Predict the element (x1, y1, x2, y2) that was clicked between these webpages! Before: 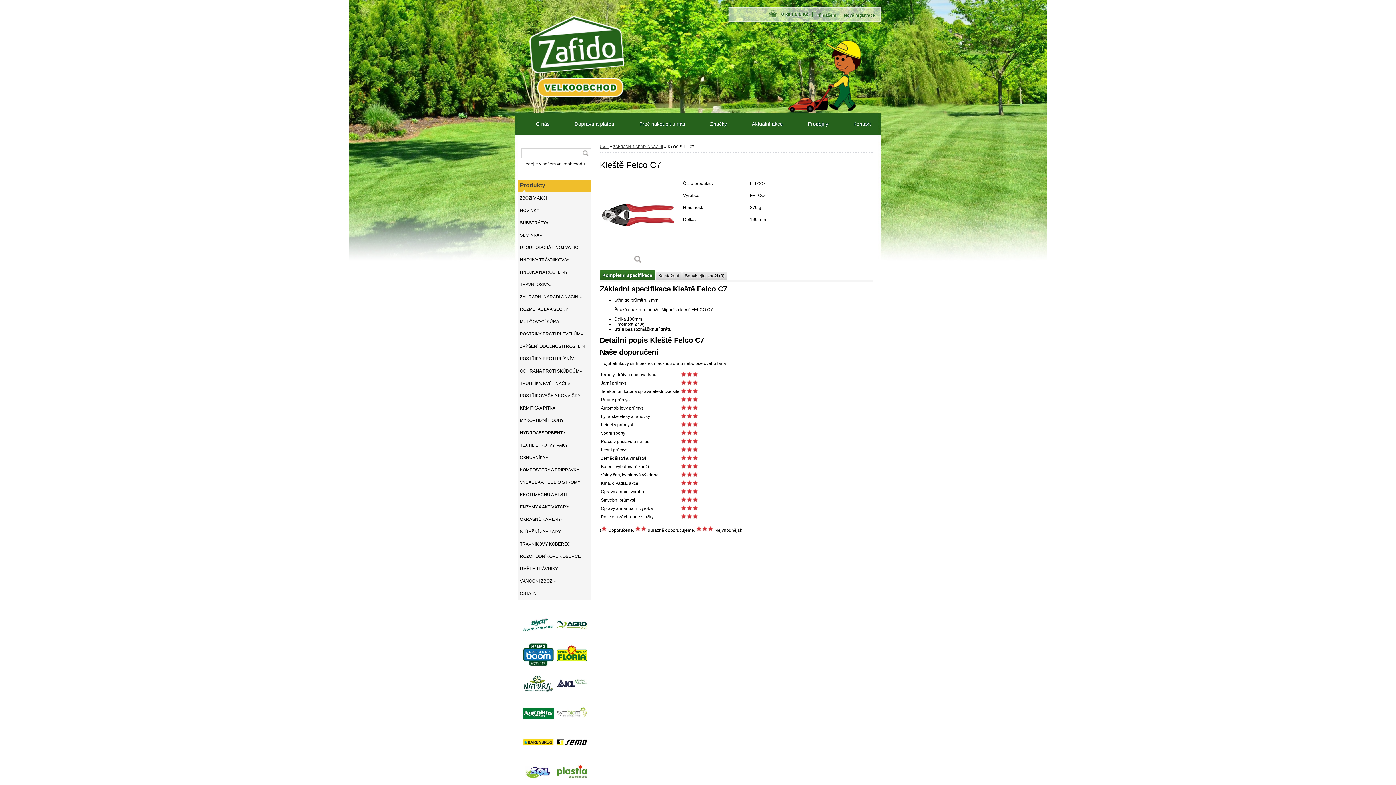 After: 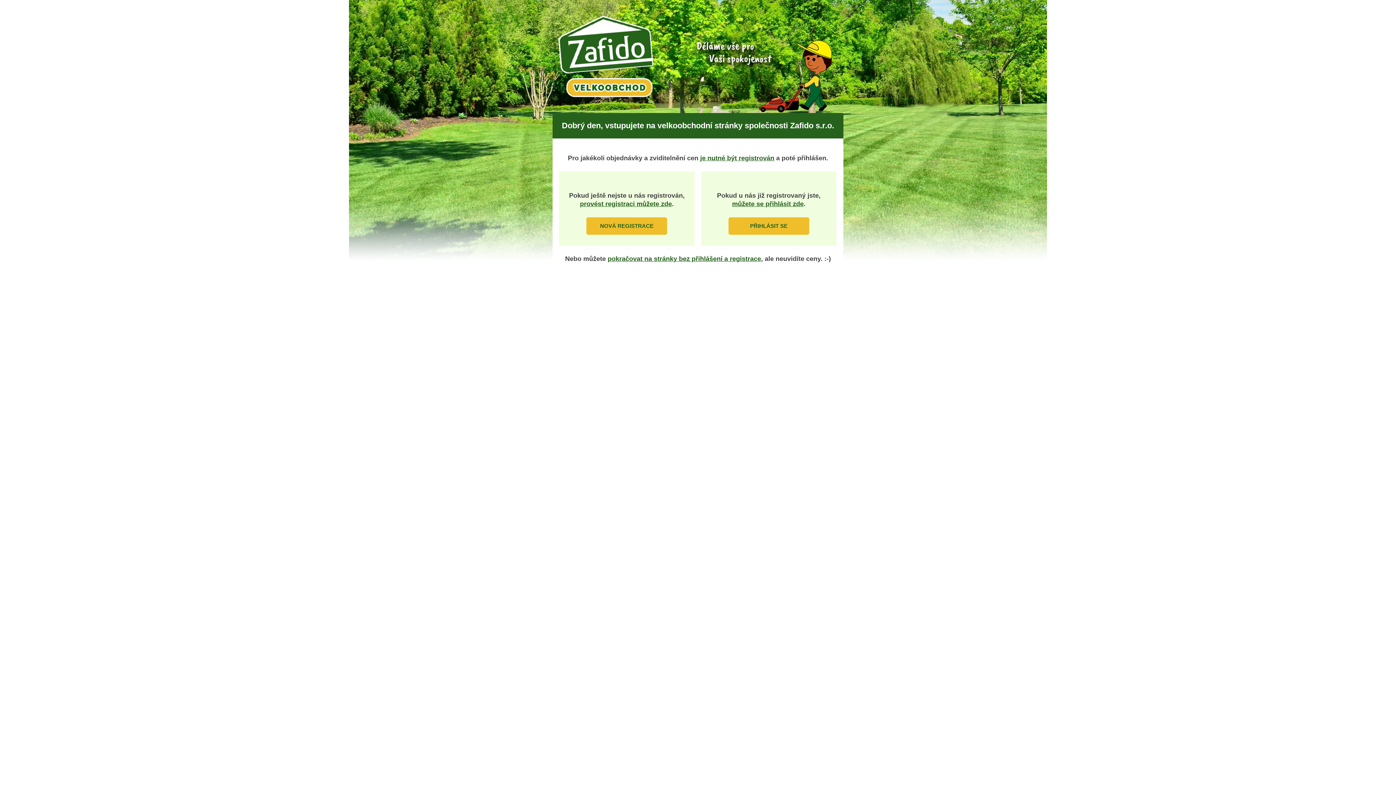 Action: bbox: (600, 144, 608, 148) label: Úvod